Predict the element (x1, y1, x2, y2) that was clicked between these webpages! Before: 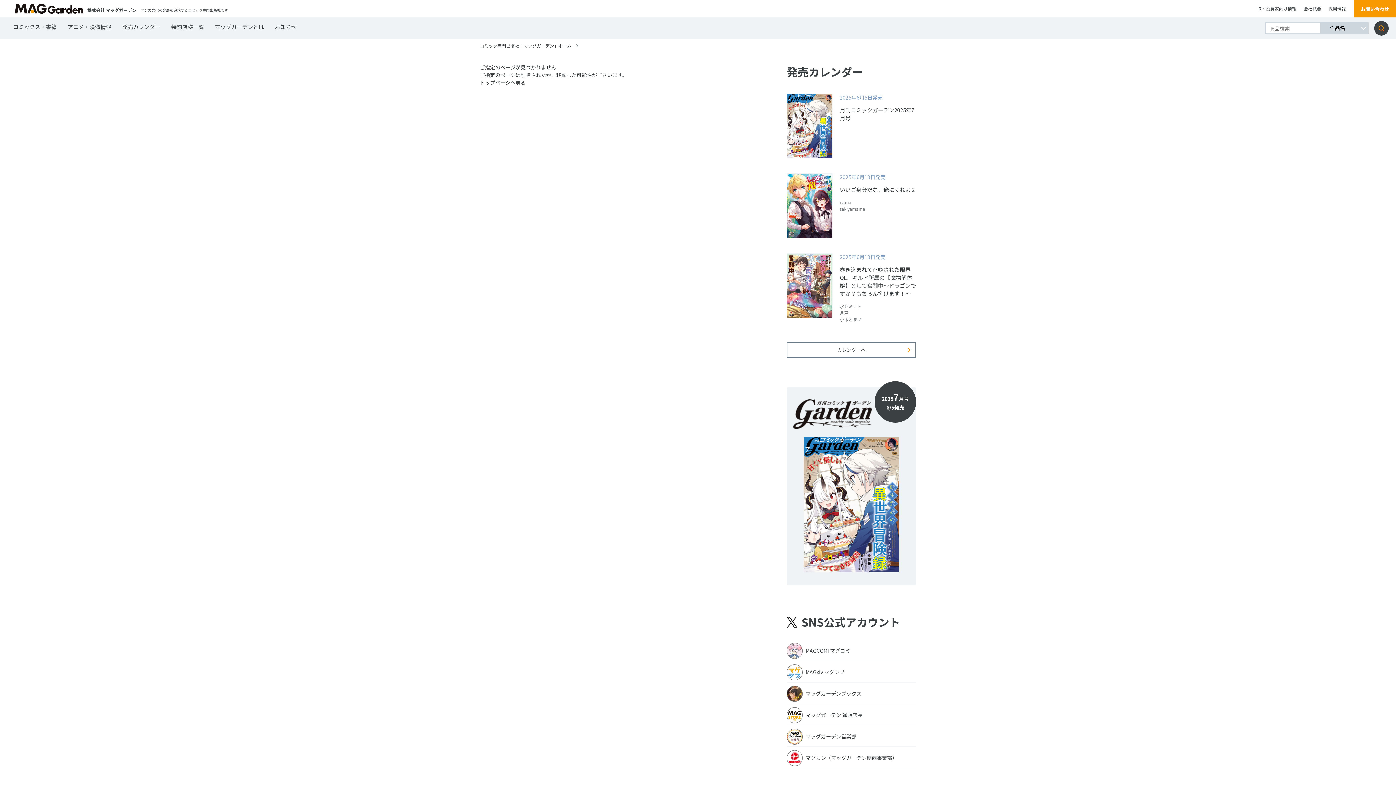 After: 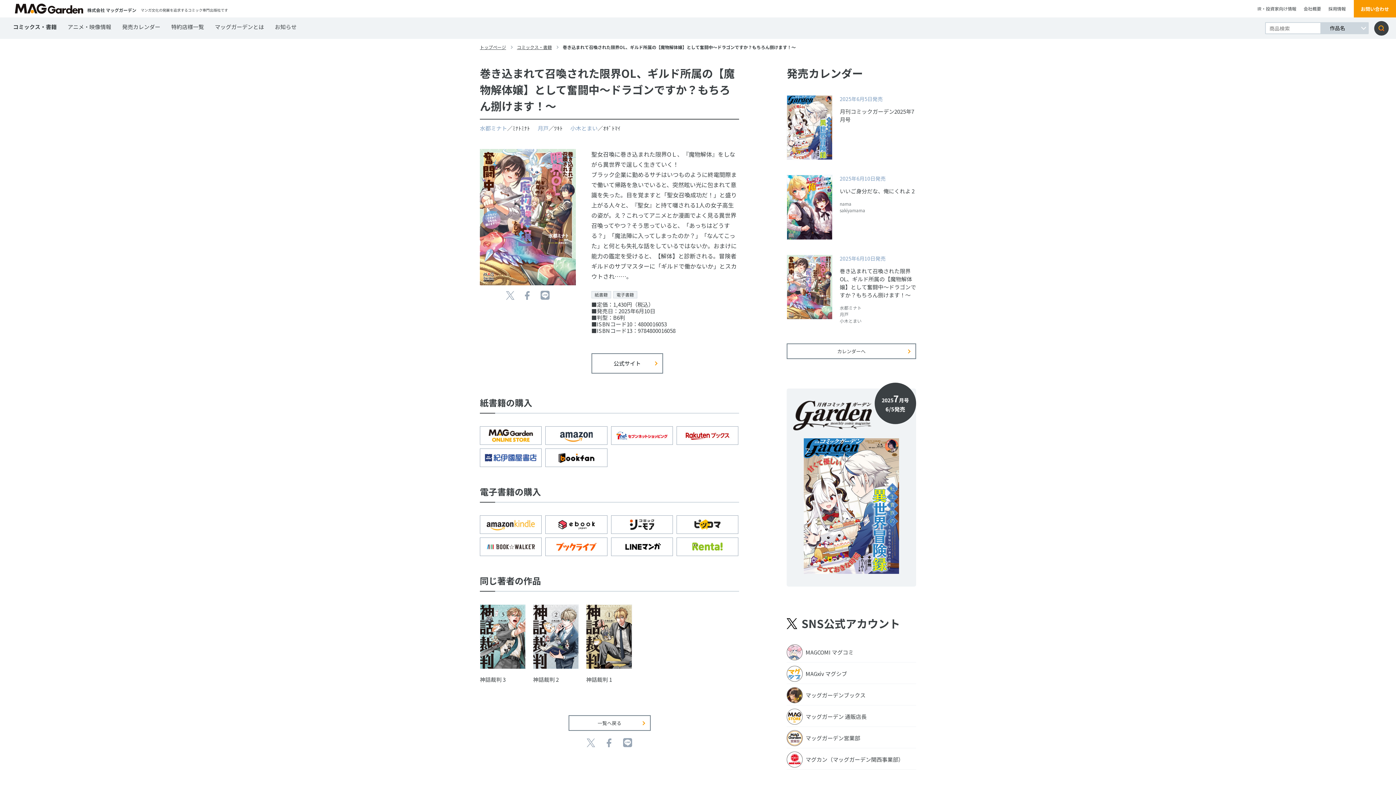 Action: label: 2025年6月10日発売
巻き込まれて召喚された限界OL、ギルド所属の【魔物解体嬢】として奮闘中～ドラゴンですか？もちろん捌けます！～

水都ミナト
月戸
小木とまい bbox: (786, 253, 916, 322)